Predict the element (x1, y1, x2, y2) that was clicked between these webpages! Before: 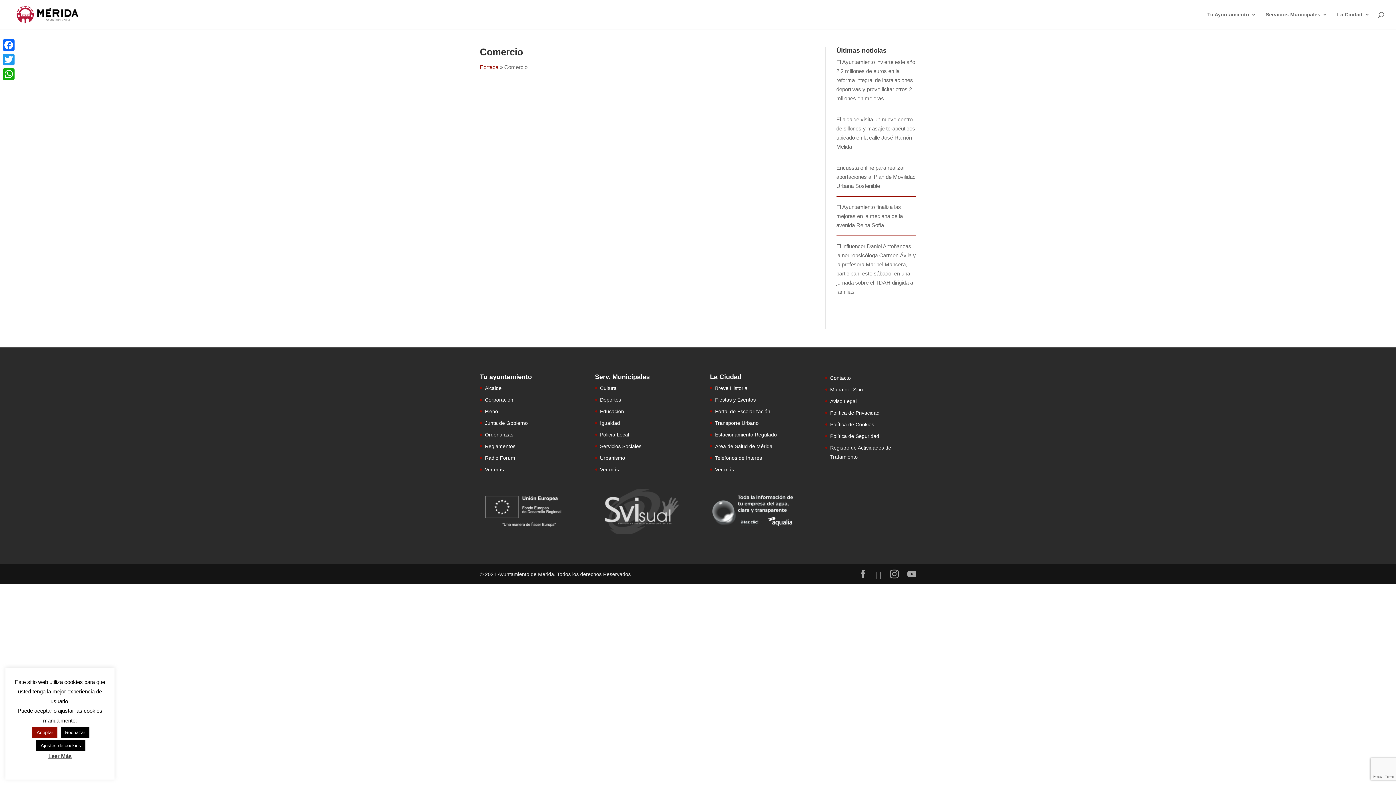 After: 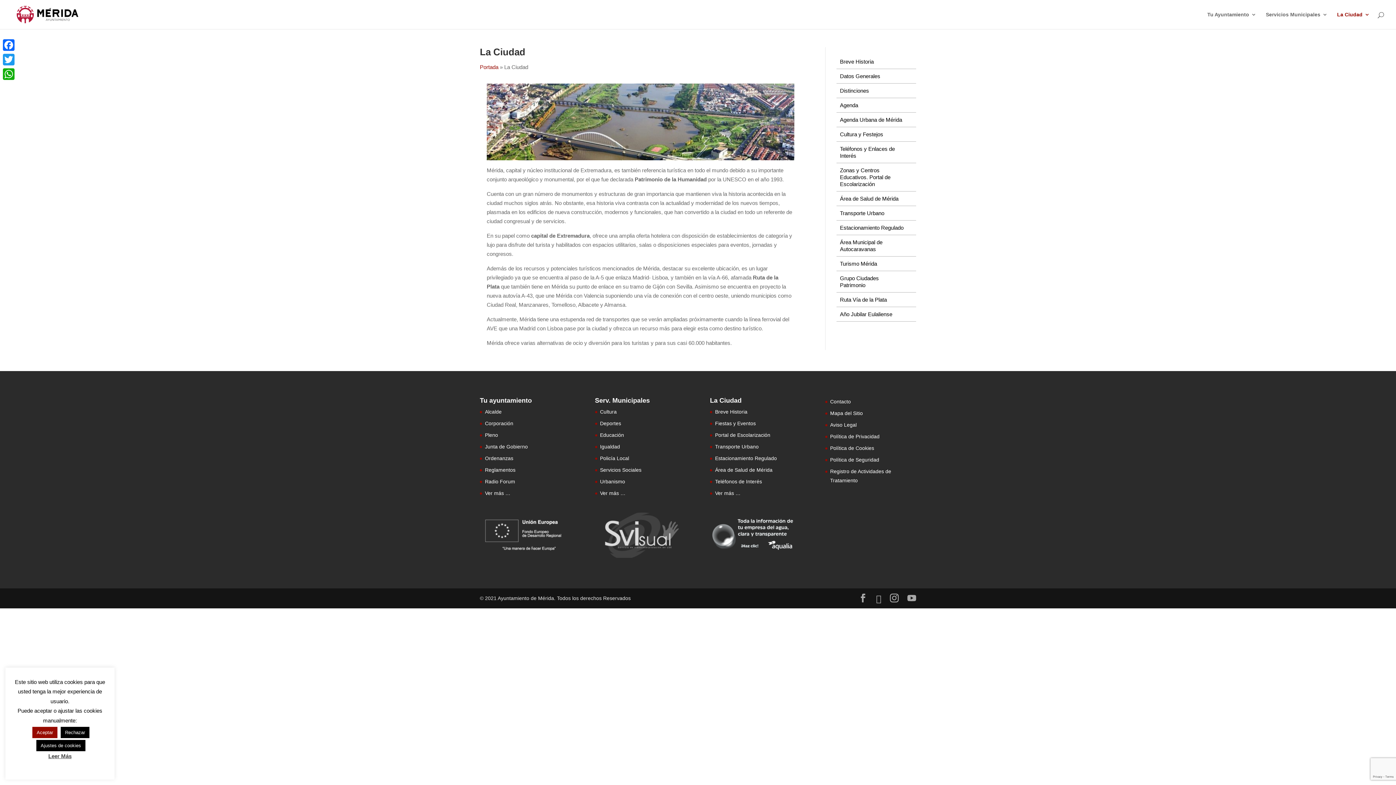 Action: label: La Ciudad bbox: (1337, 12, 1370, 29)